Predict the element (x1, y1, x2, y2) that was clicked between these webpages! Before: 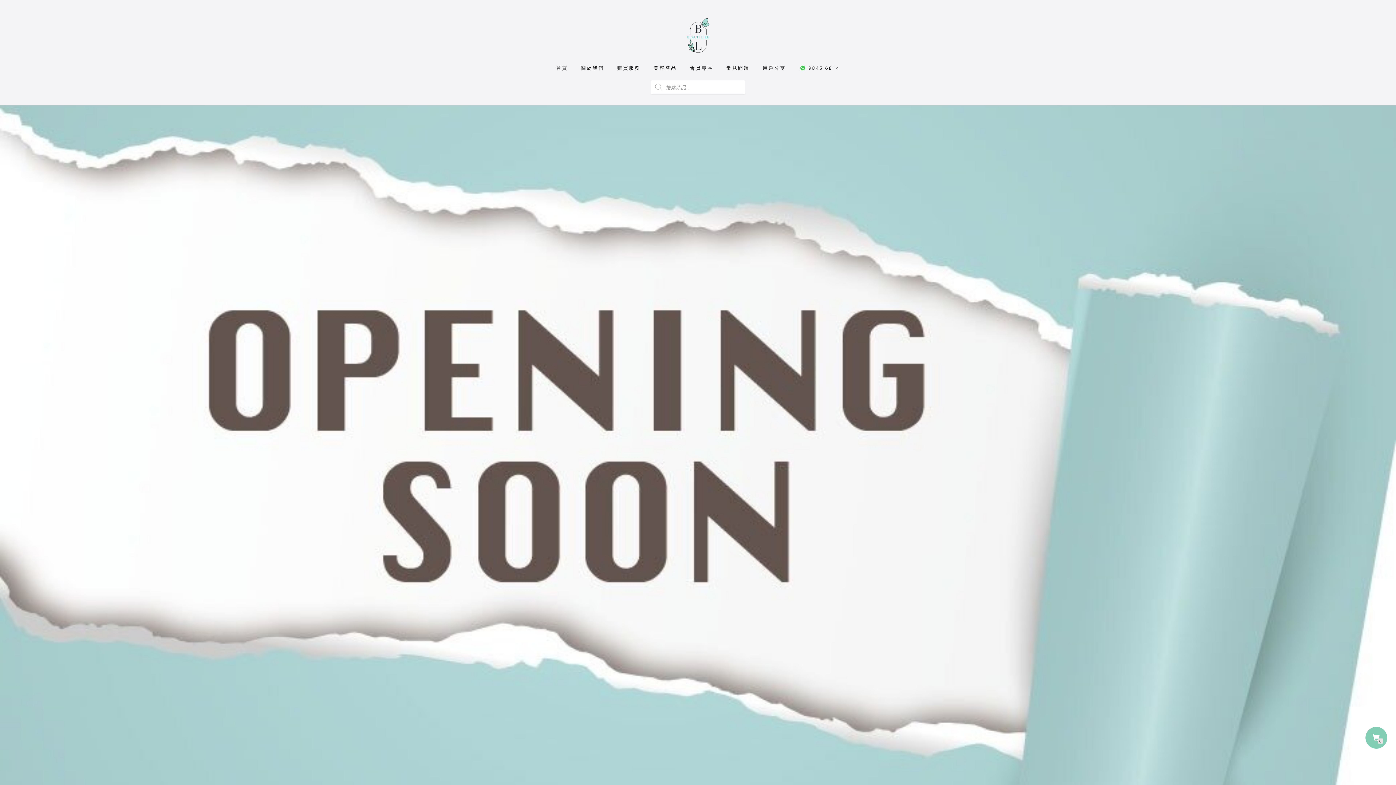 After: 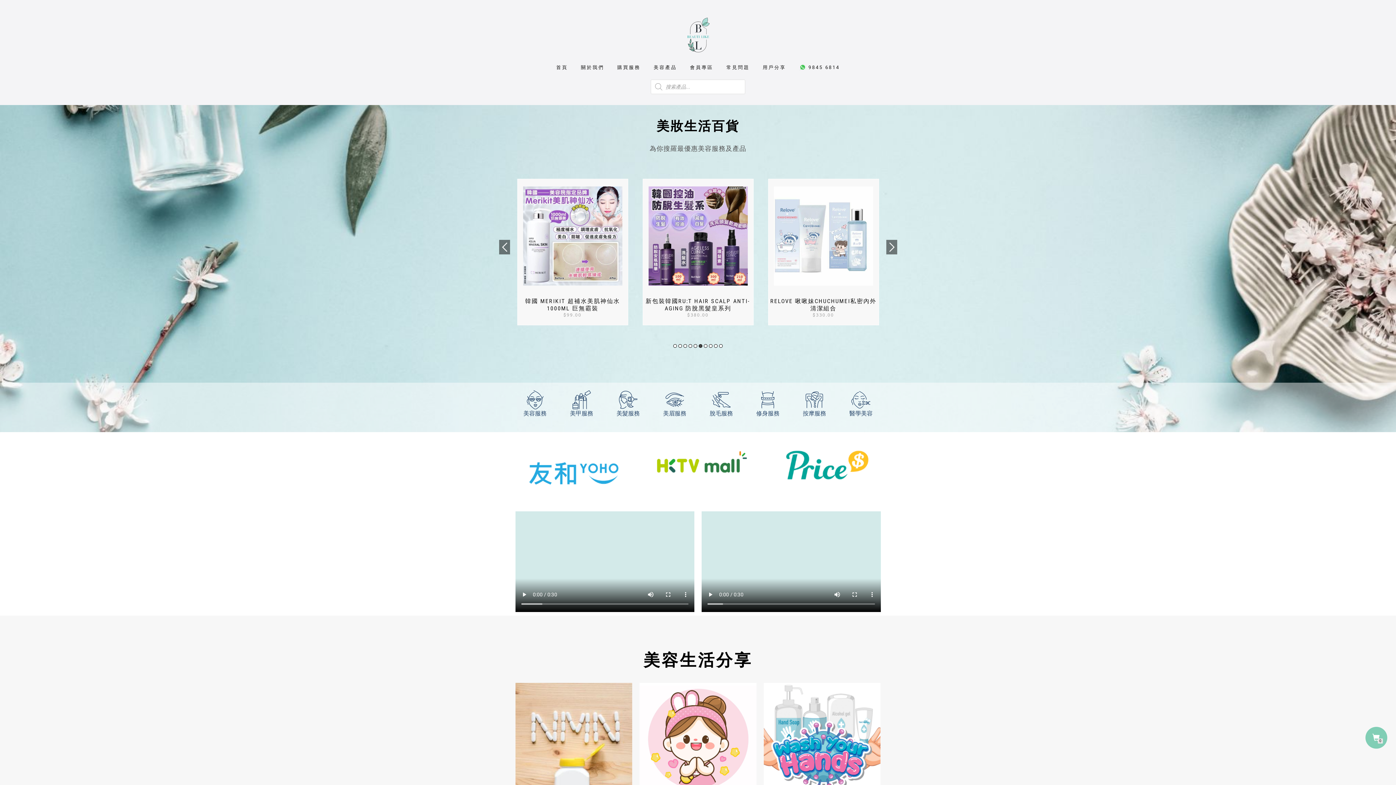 Action: bbox: (686, 29, 710, 34)